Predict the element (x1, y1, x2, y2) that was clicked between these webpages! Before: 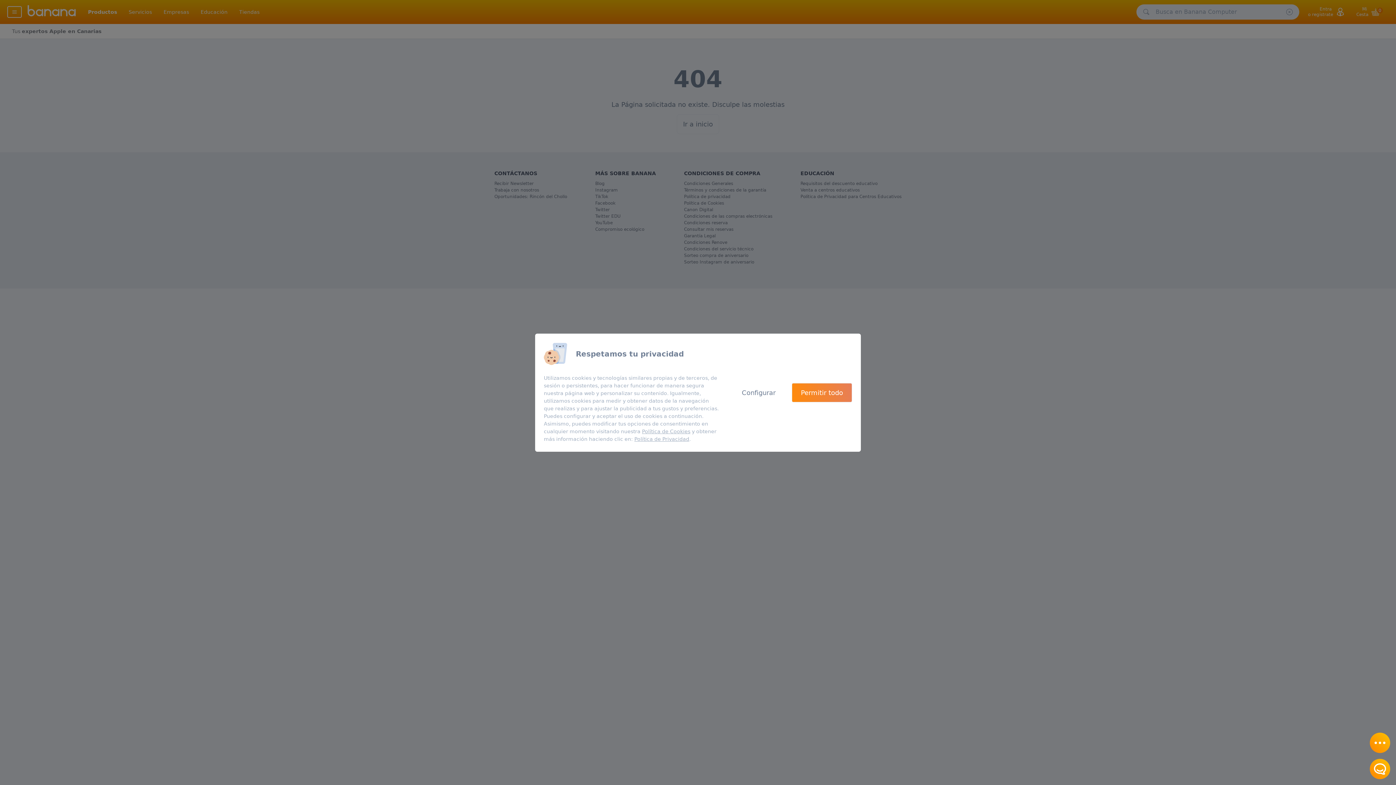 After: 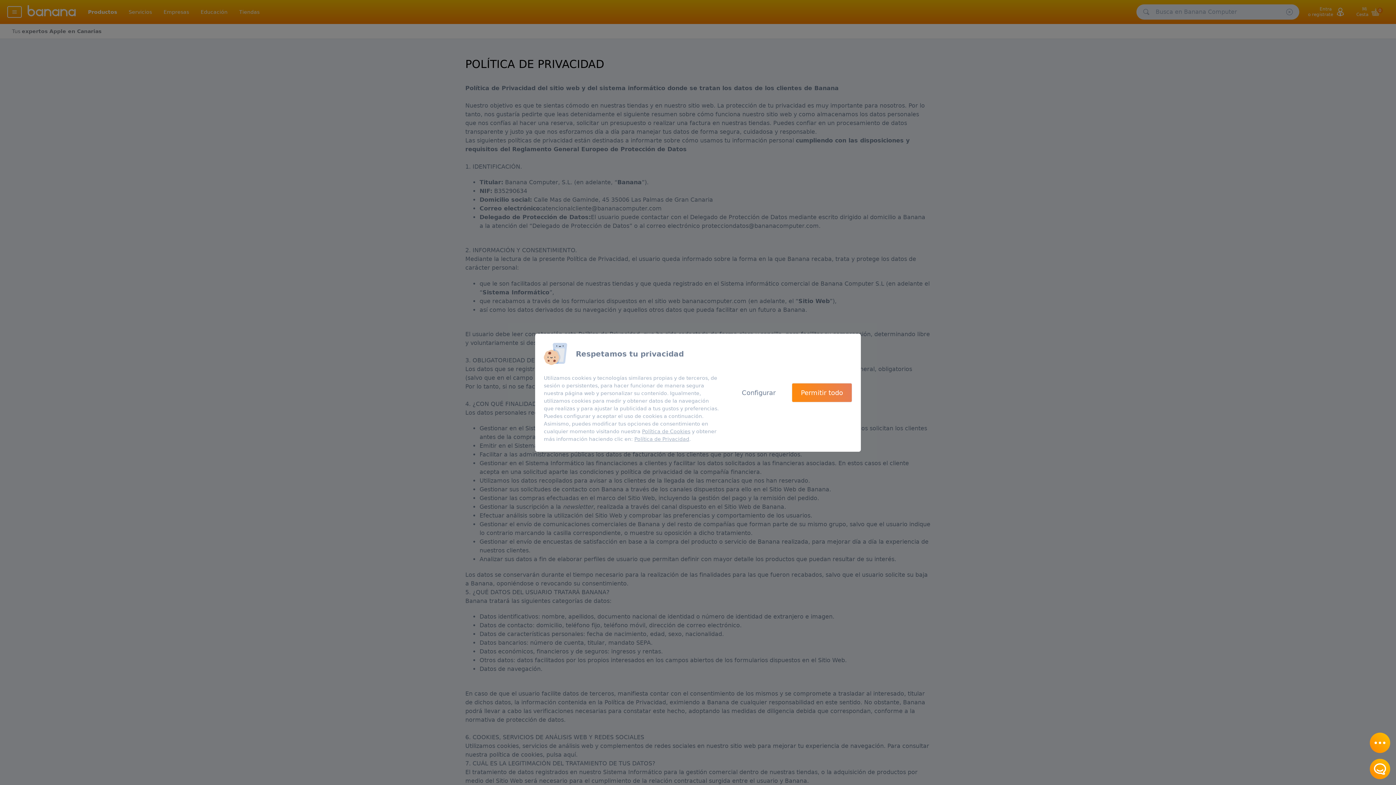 Action: label: Política de Privacidad bbox: (634, 436, 689, 442)